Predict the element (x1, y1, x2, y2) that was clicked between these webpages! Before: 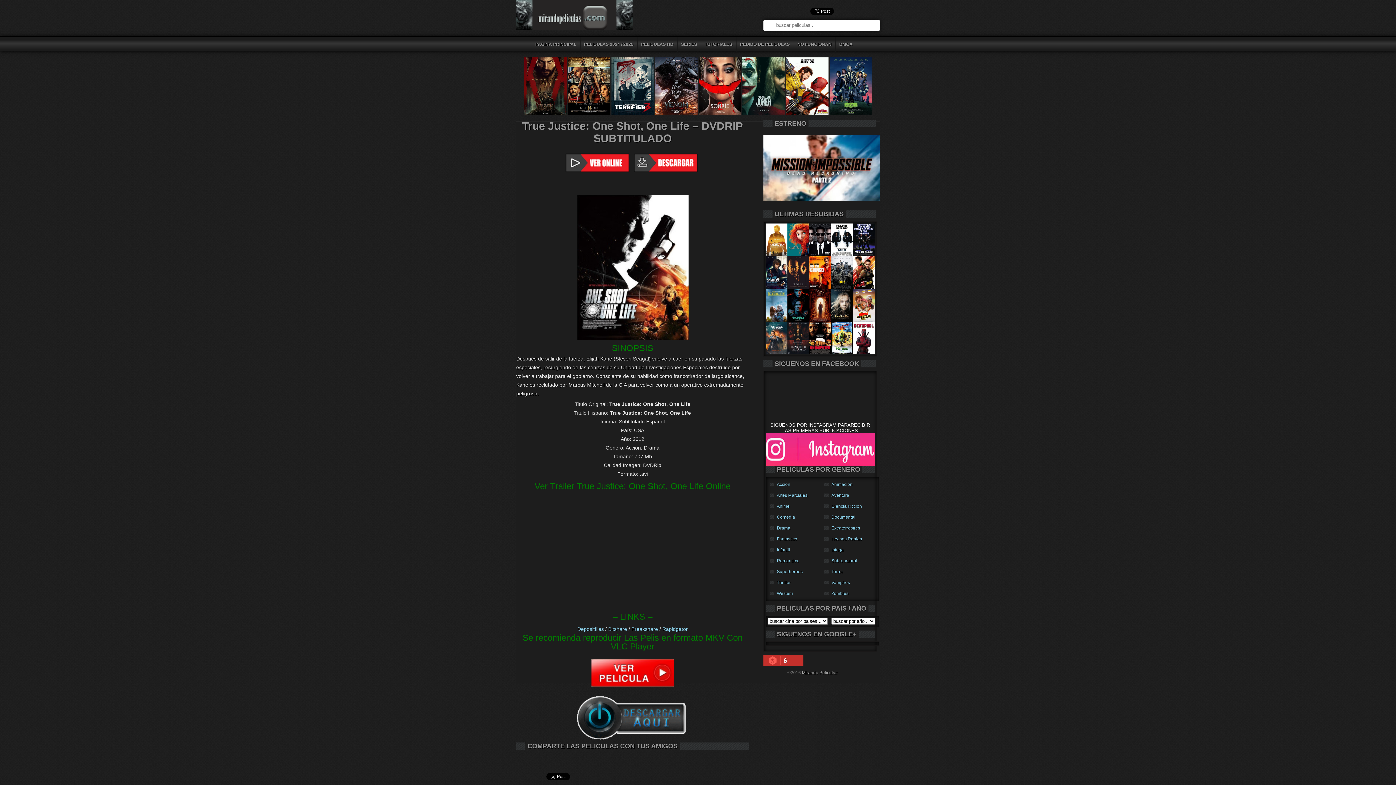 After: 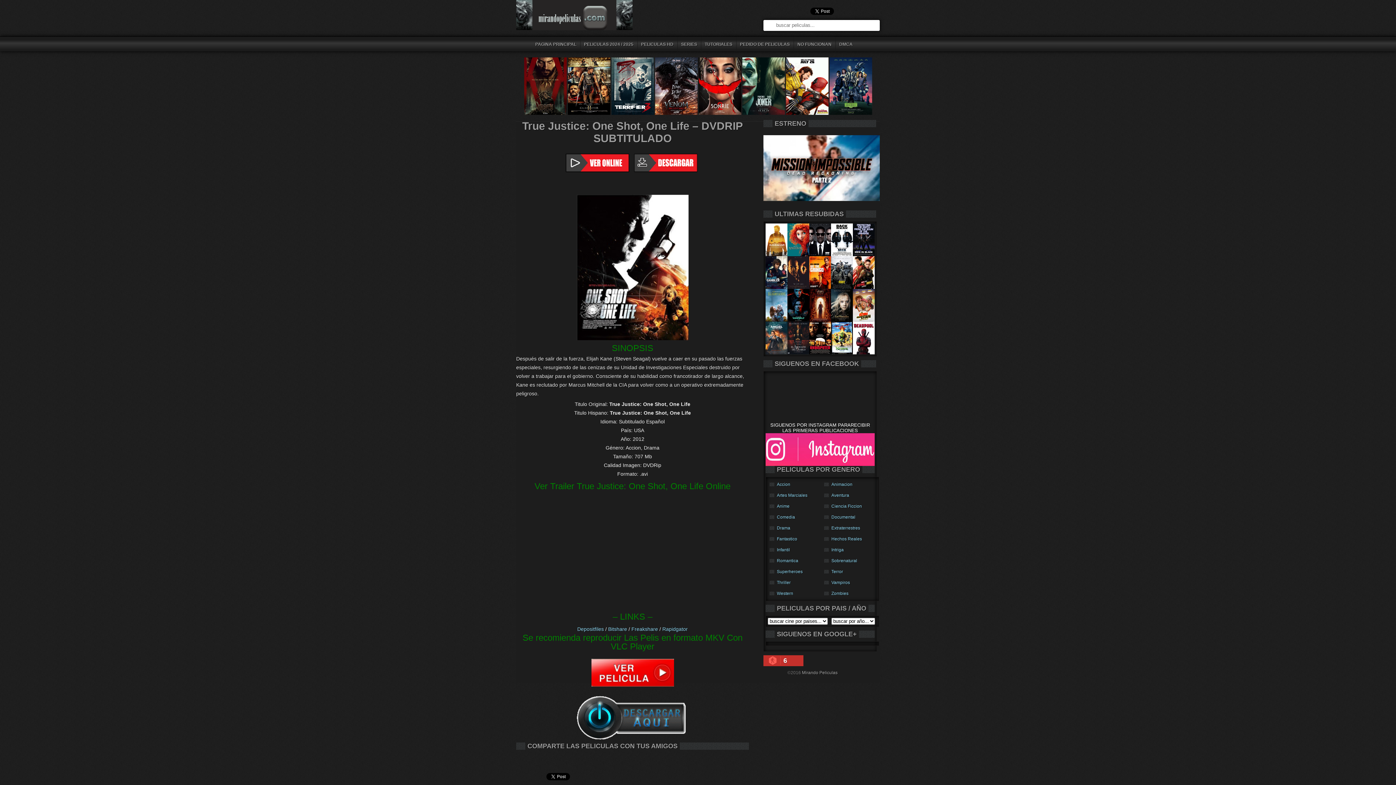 Action: bbox: (831, 285, 853, 290)